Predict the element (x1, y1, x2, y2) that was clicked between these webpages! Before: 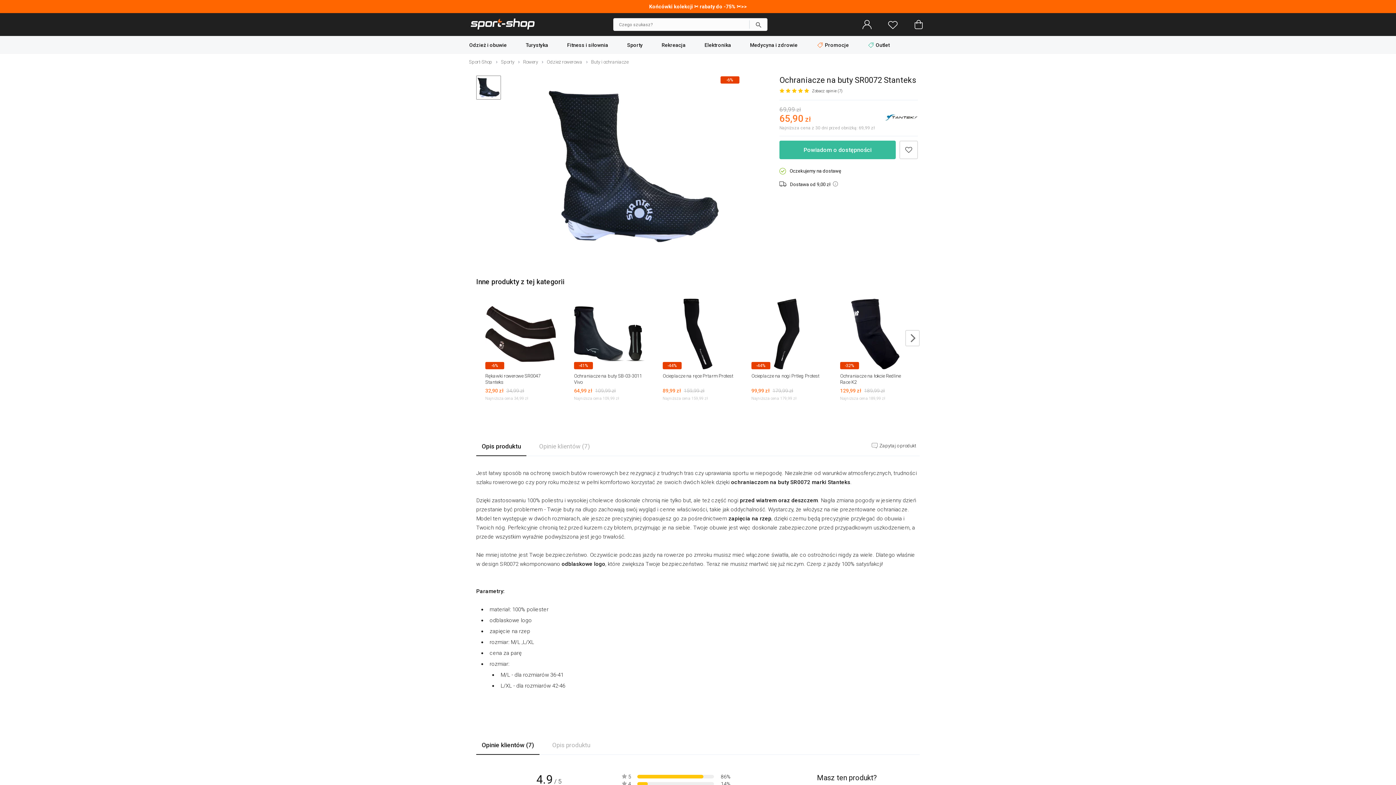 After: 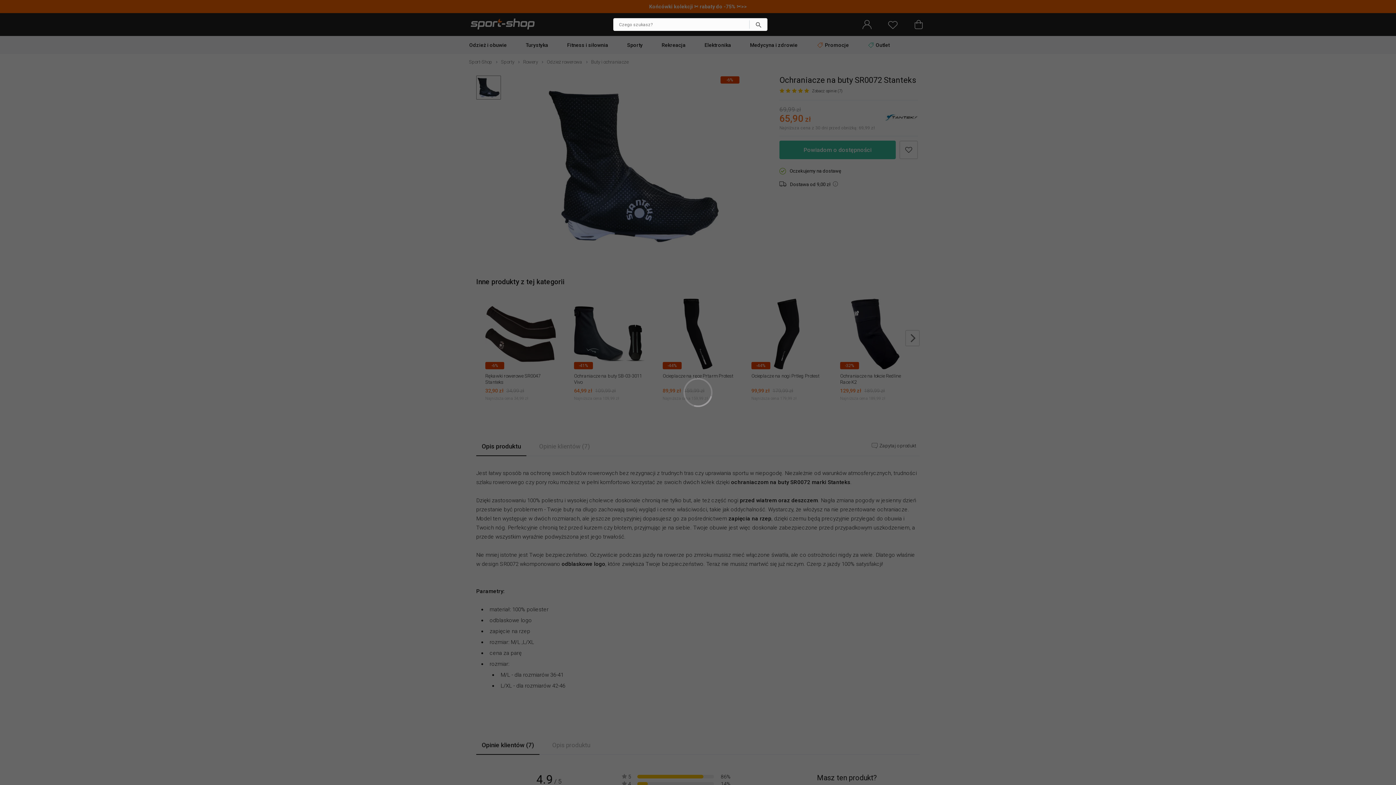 Action: label: Powiadom o dostępności bbox: (779, 140, 896, 159)